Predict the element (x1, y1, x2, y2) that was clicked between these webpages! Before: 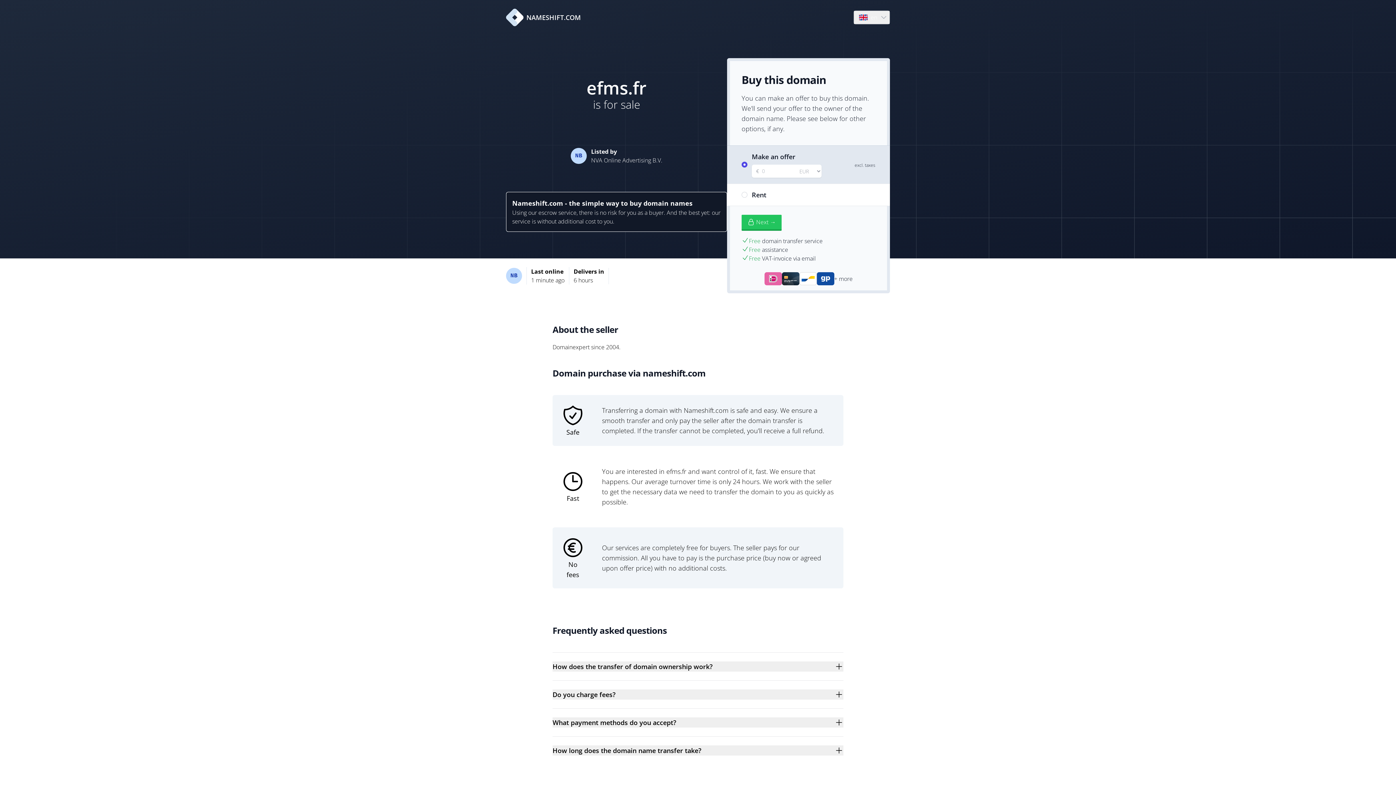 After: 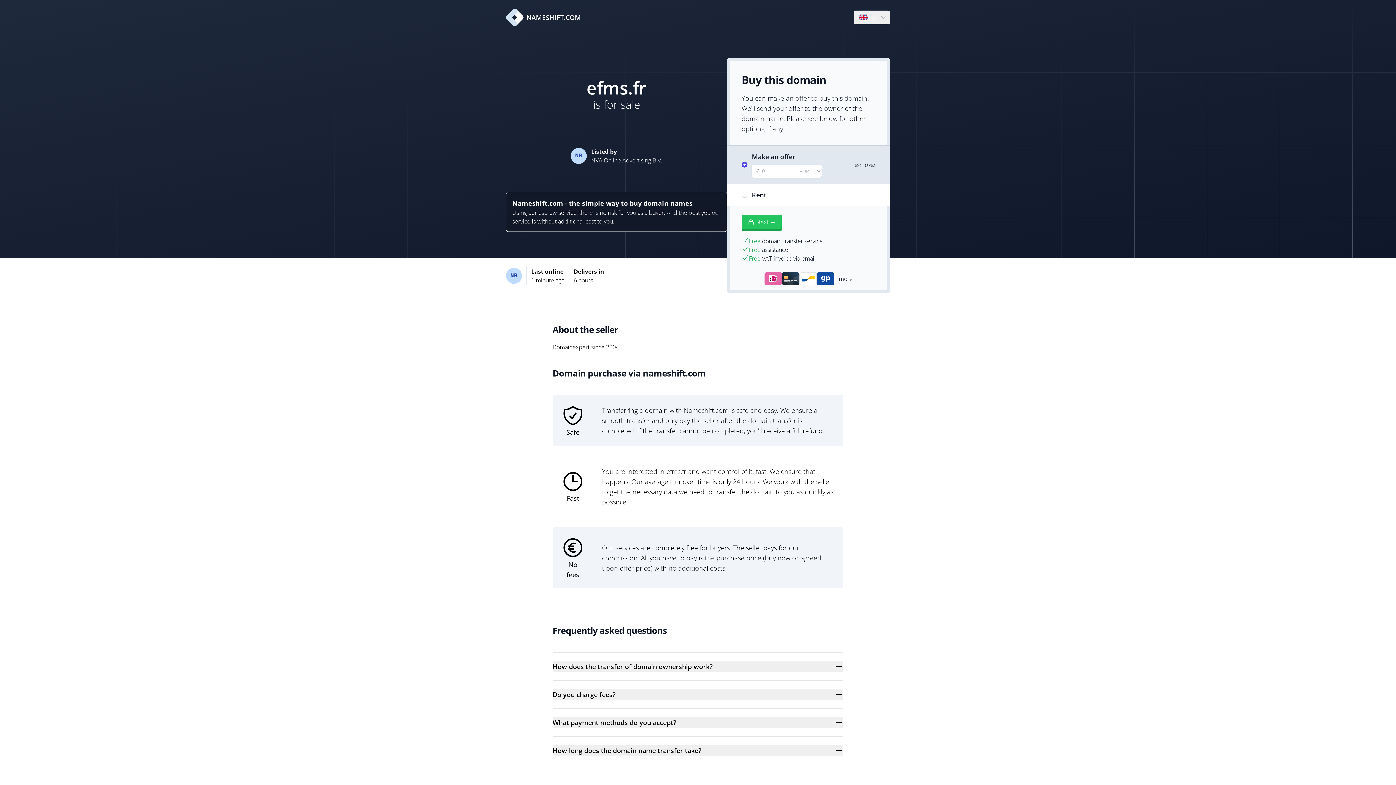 Action: bbox: (506, 8, 581, 26) label: NAMESHIFT.COM